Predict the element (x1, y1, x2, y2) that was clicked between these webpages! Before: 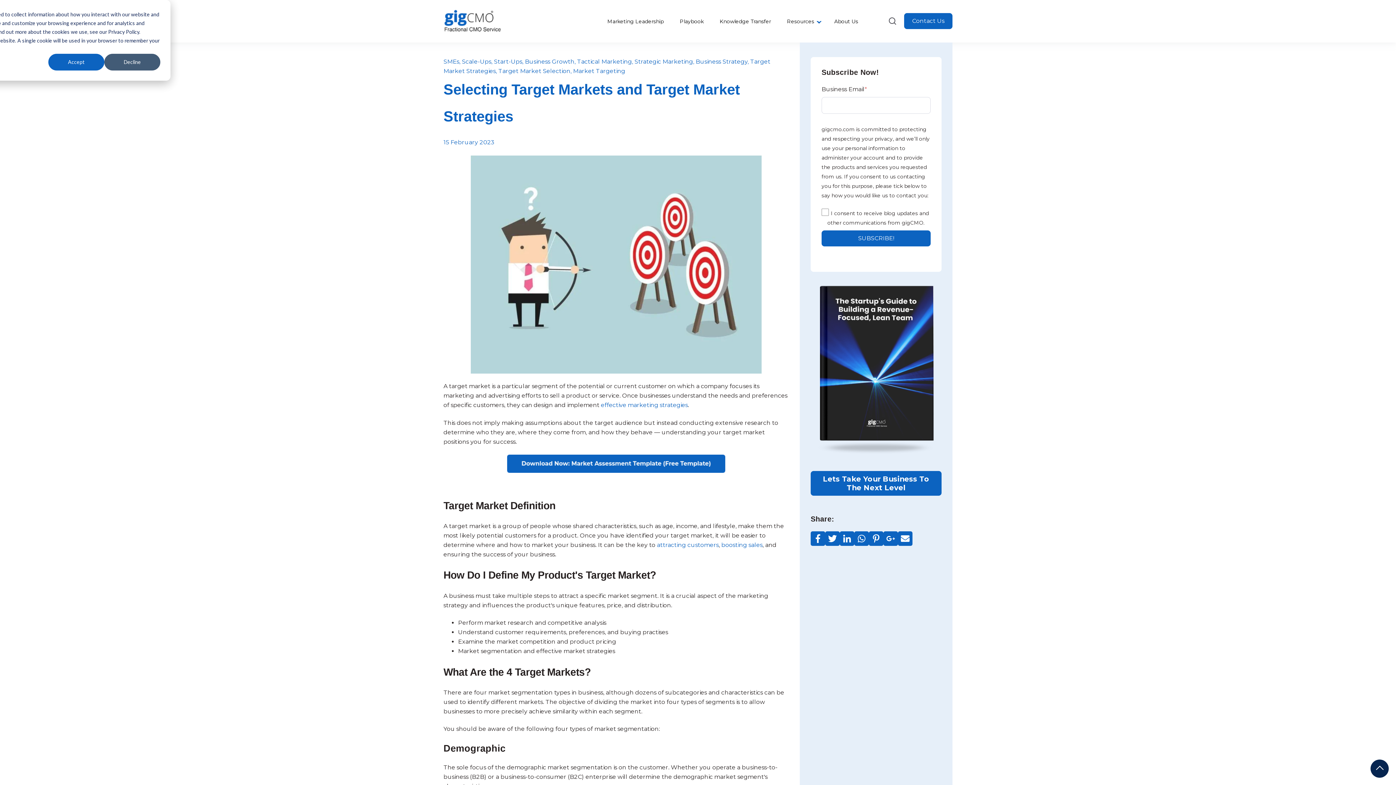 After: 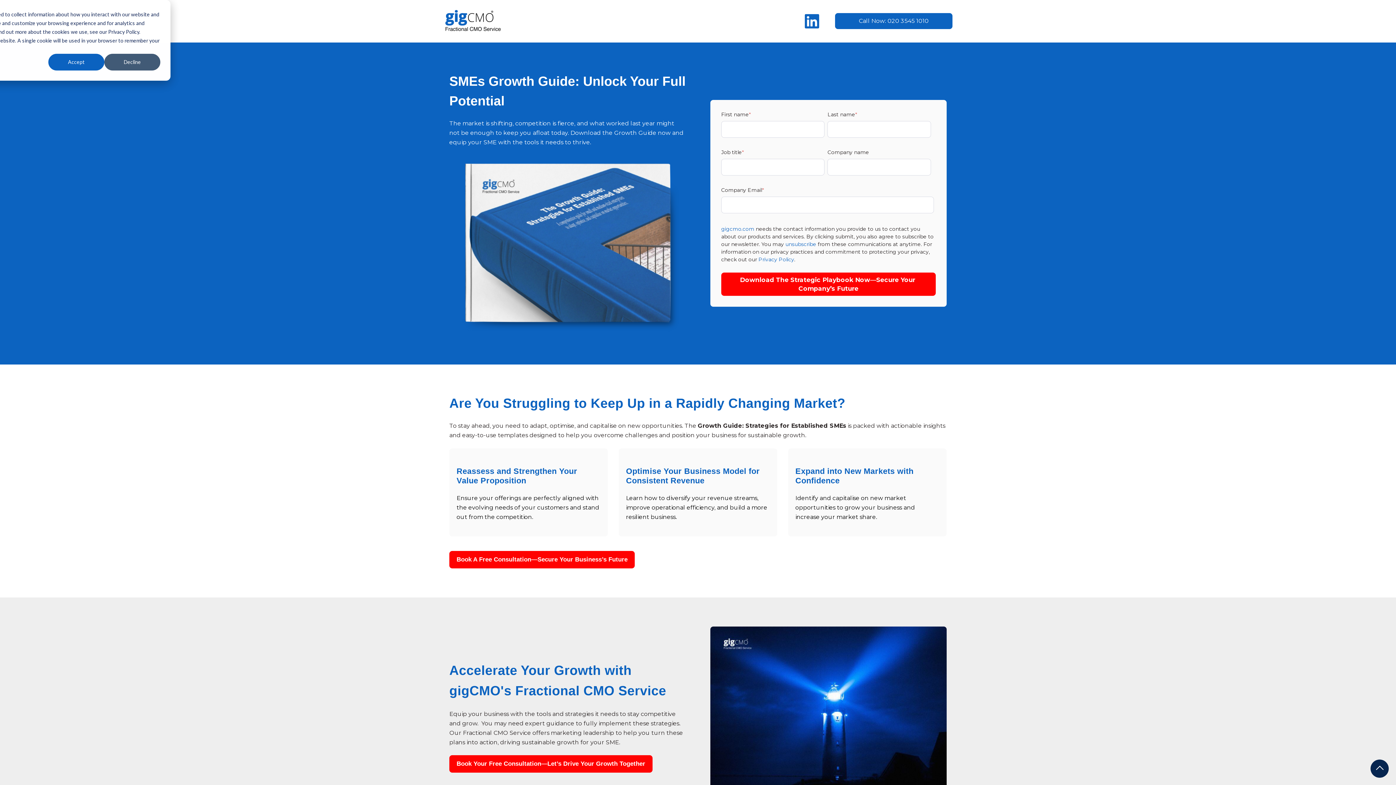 Action: label: Lets Take Your Business To The Next Level bbox: (810, 471, 941, 495)